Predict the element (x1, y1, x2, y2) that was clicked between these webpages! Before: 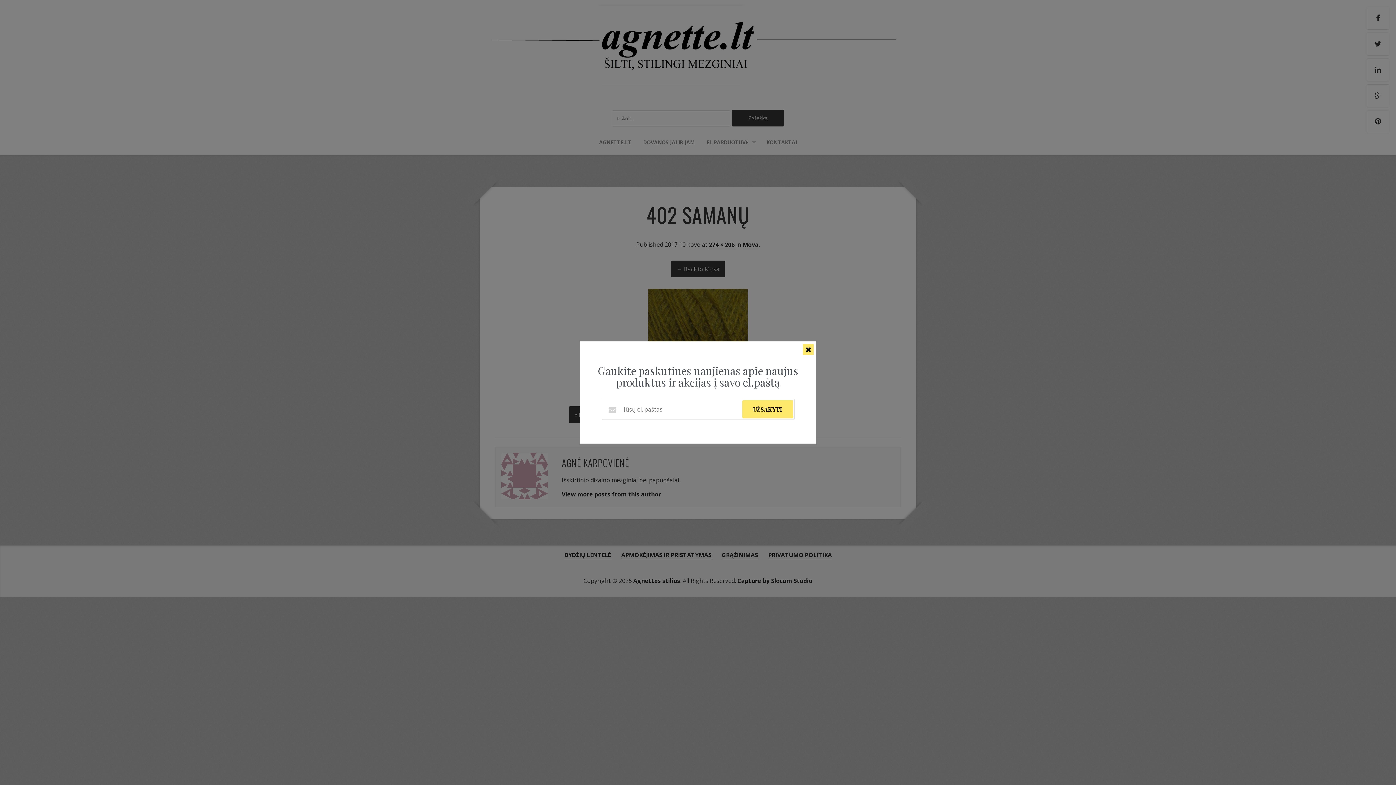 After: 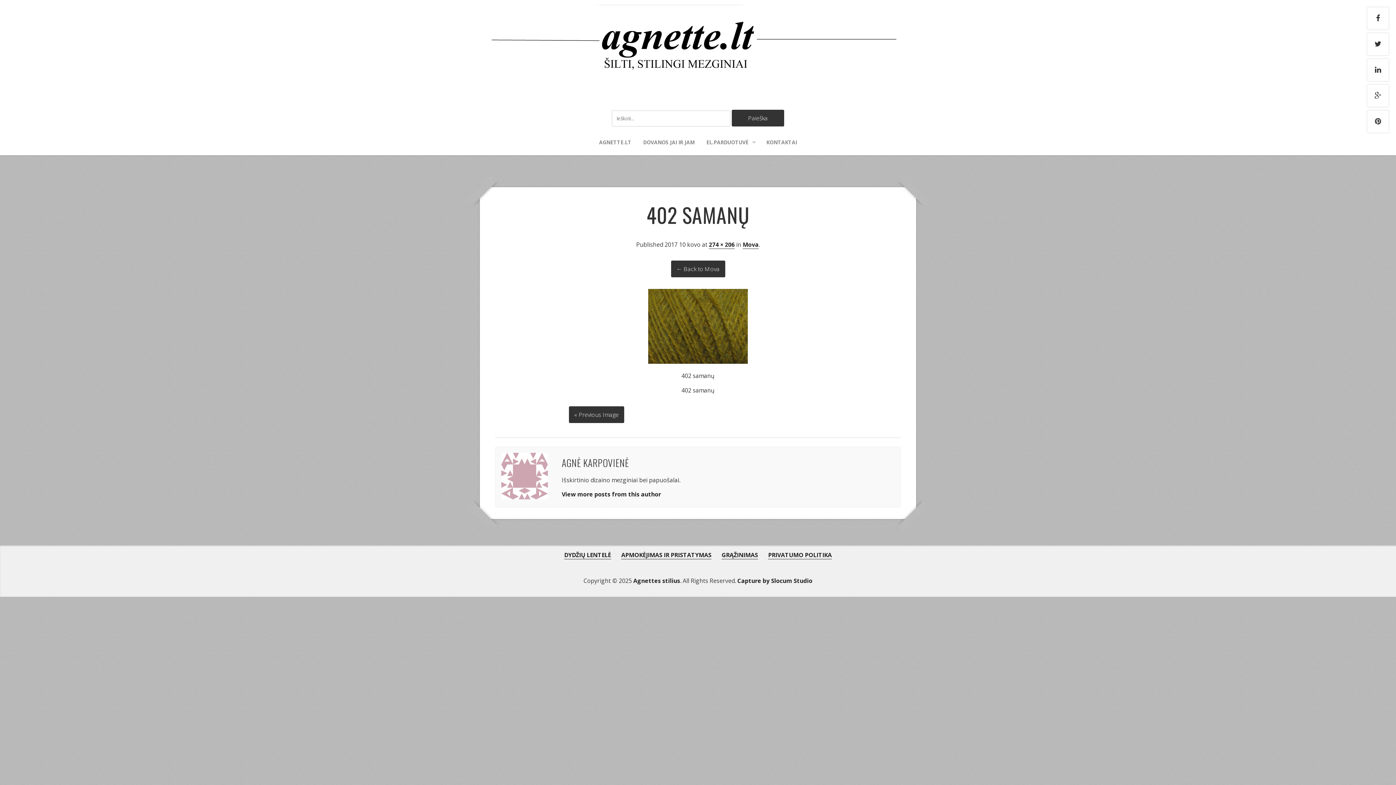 Action: bbox: (802, 344, 813, 355)